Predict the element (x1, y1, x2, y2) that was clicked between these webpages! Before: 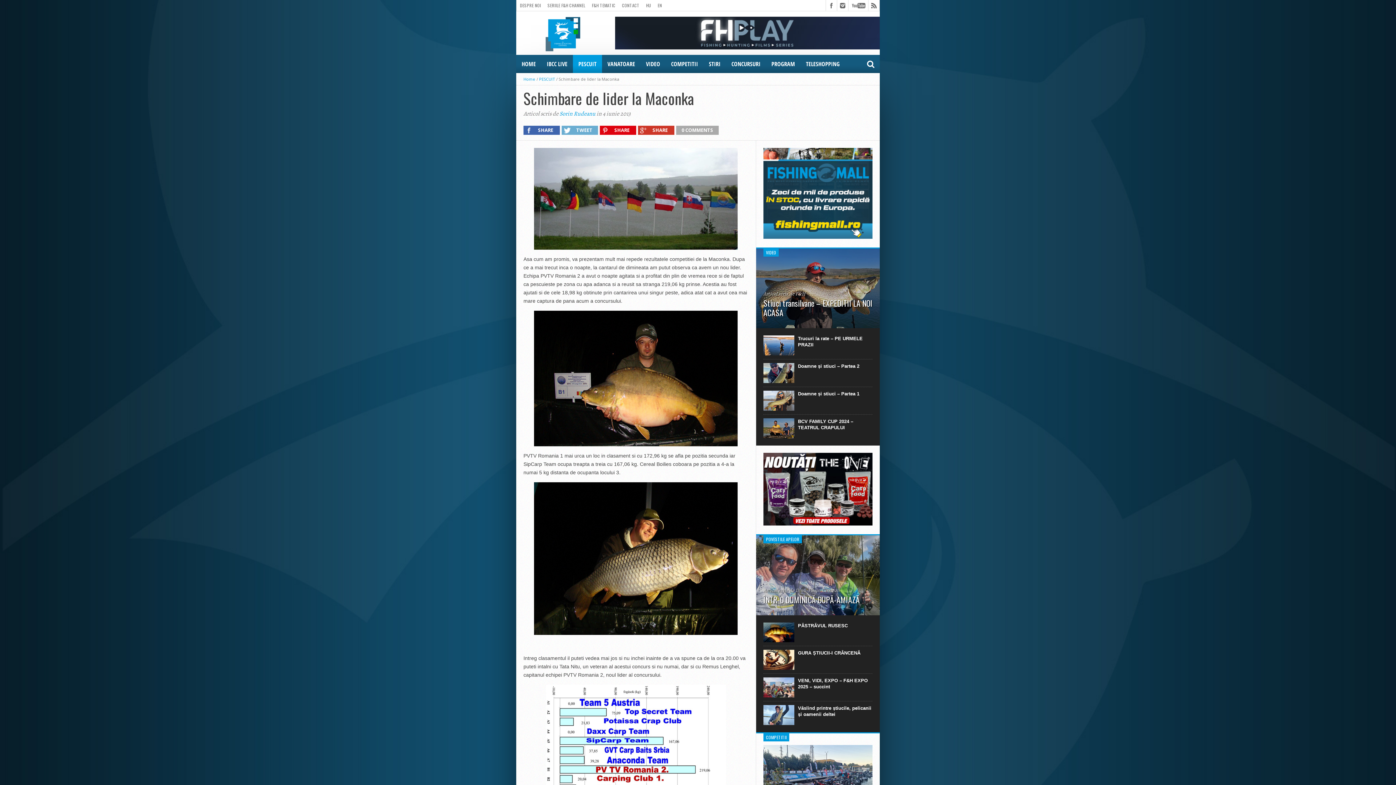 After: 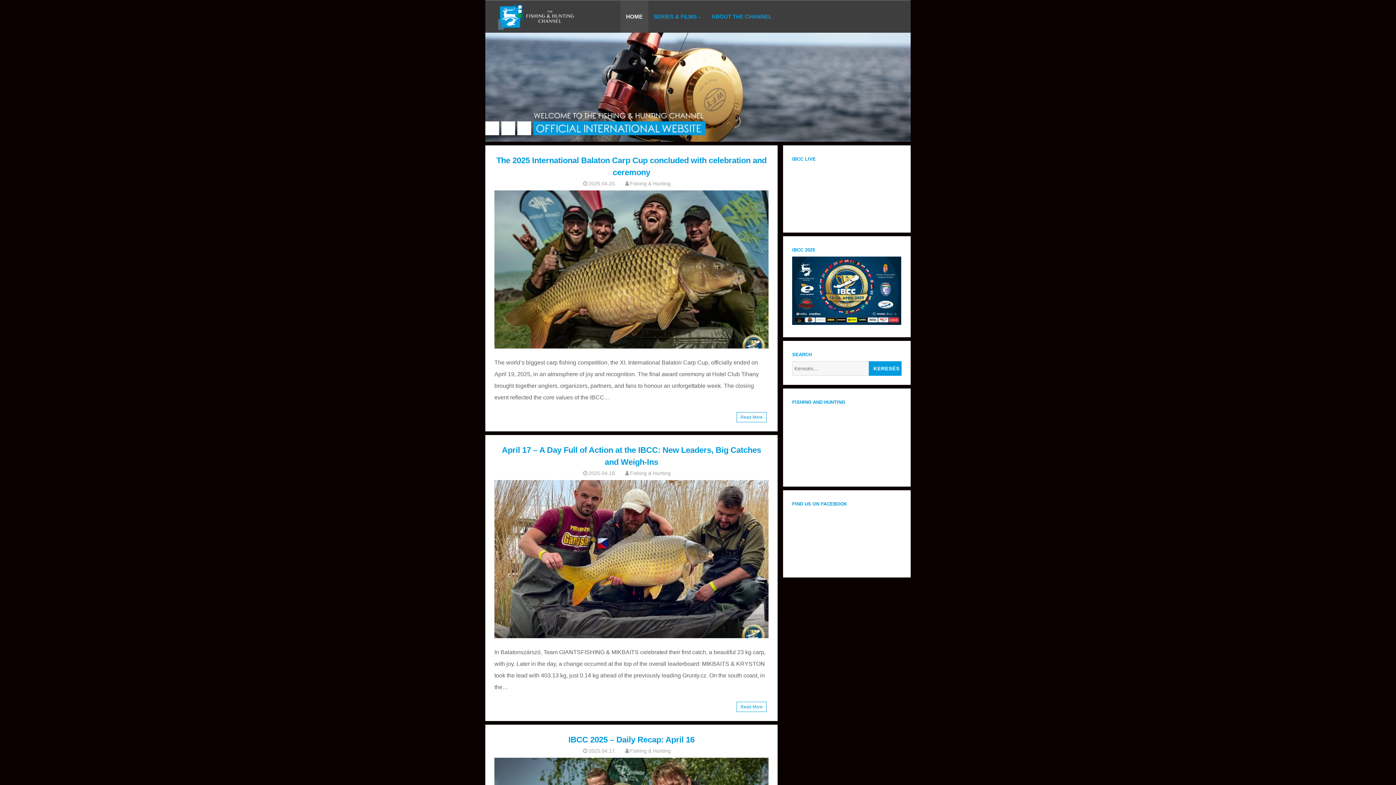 Action: bbox: (654, 0, 665, 10) label: EN